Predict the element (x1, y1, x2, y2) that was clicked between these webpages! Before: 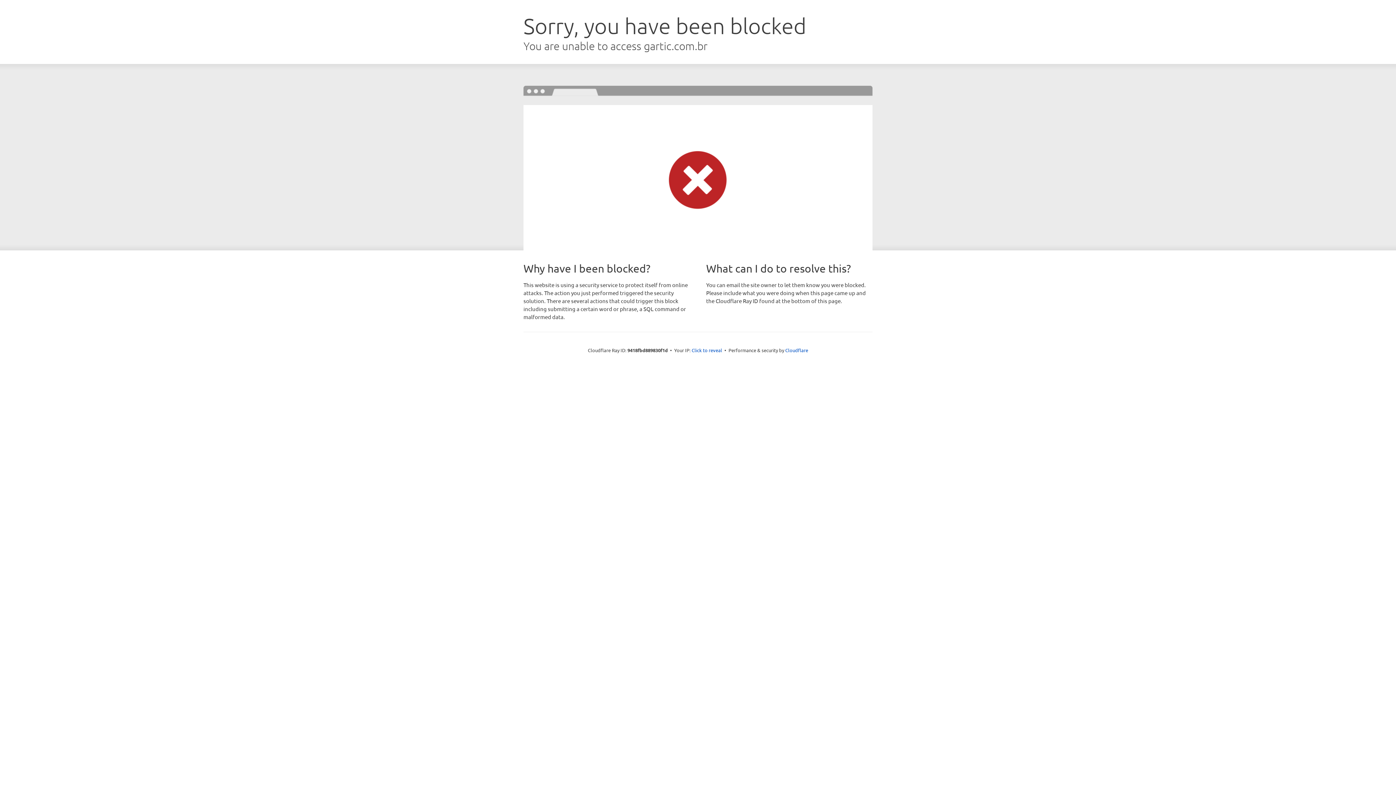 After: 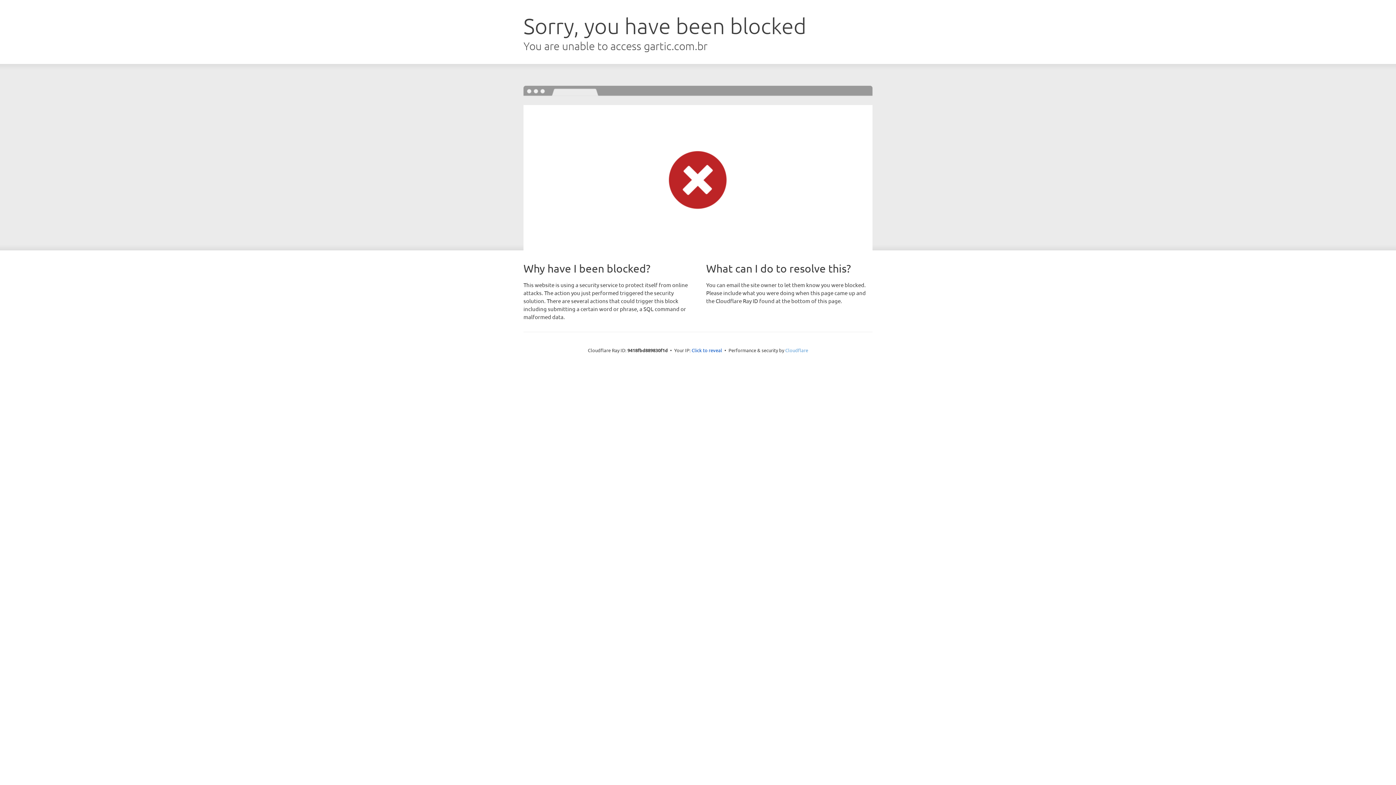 Action: bbox: (785, 347, 808, 353) label: Cloudflare